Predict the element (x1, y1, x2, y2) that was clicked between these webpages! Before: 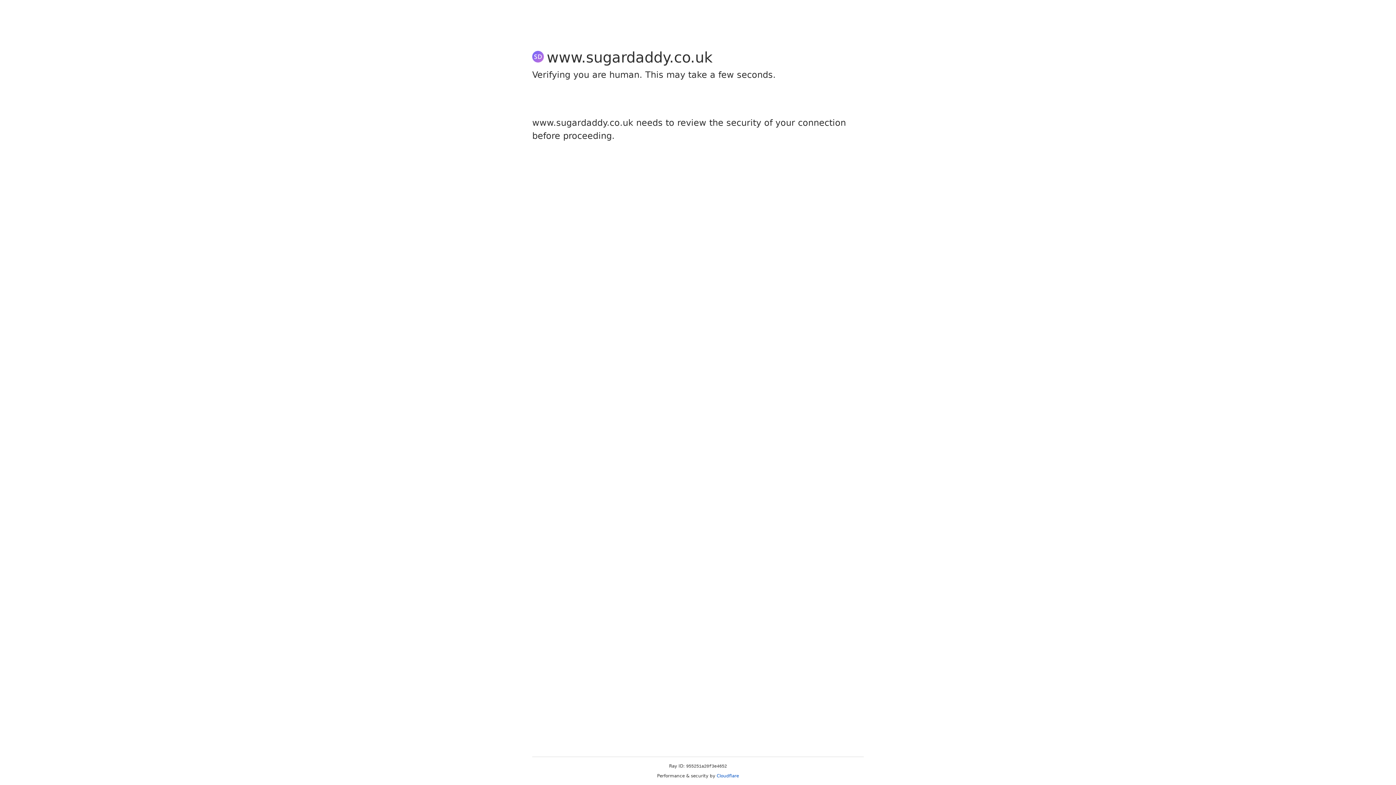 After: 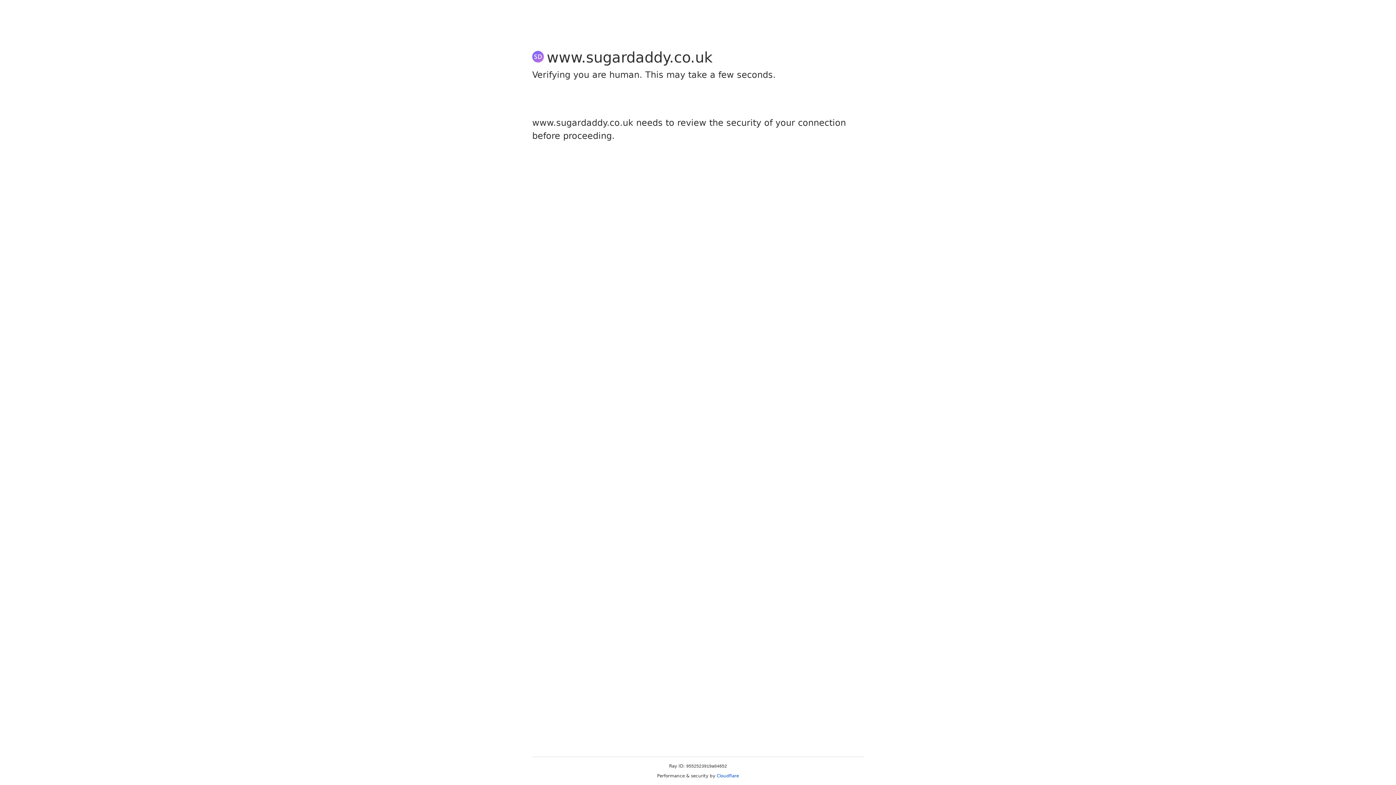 Action: label: Cloudflare bbox: (716, 773, 739, 778)